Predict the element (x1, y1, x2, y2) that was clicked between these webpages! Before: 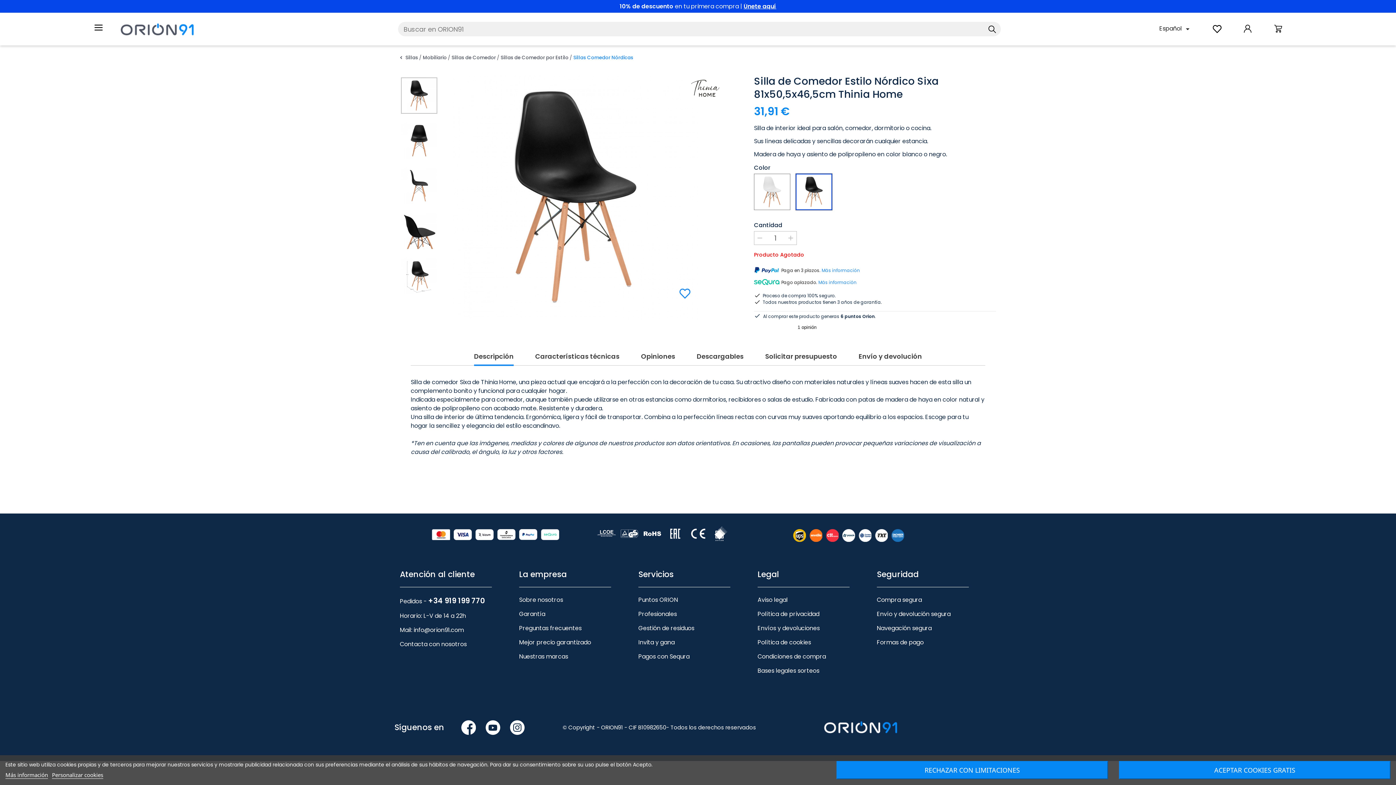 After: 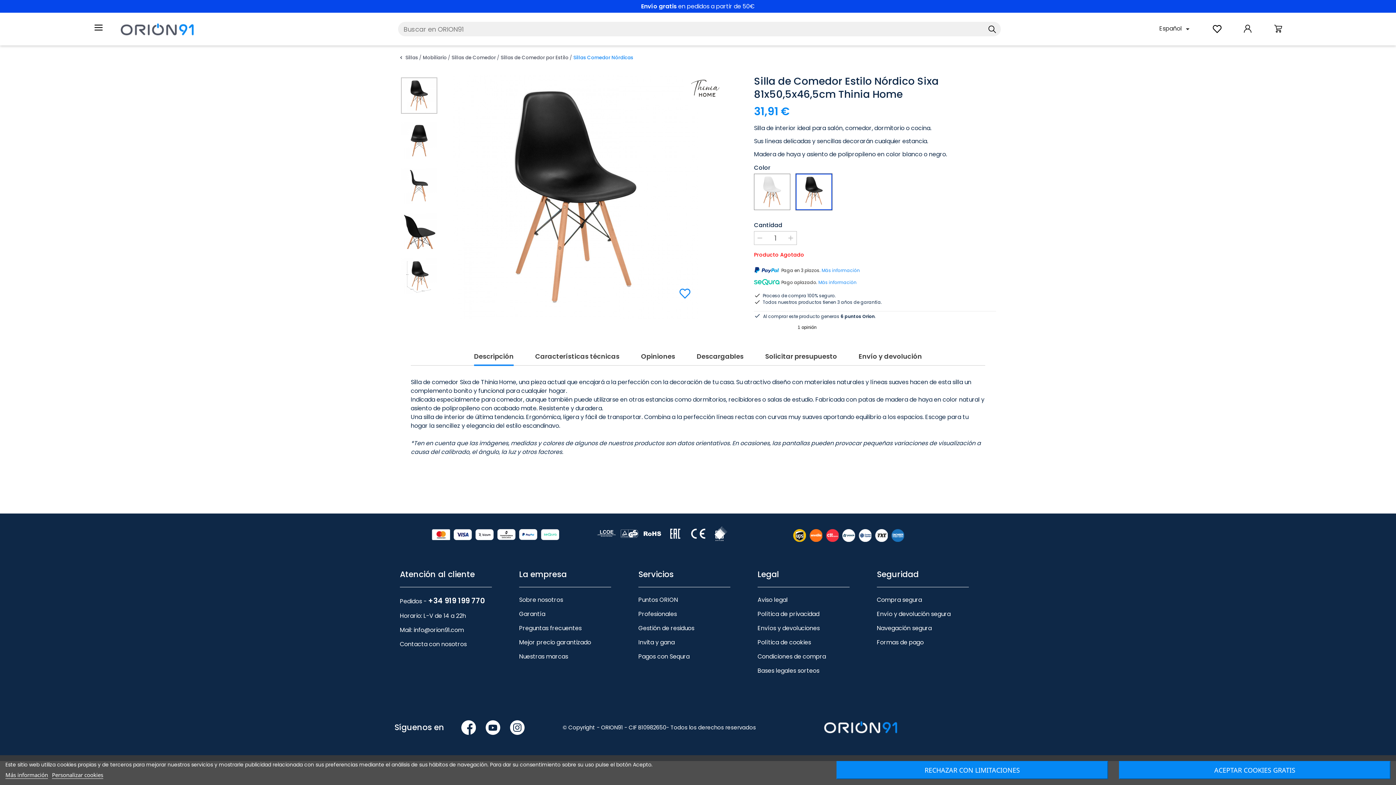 Action: bbox: (818, 279, 856, 285) label: Más información